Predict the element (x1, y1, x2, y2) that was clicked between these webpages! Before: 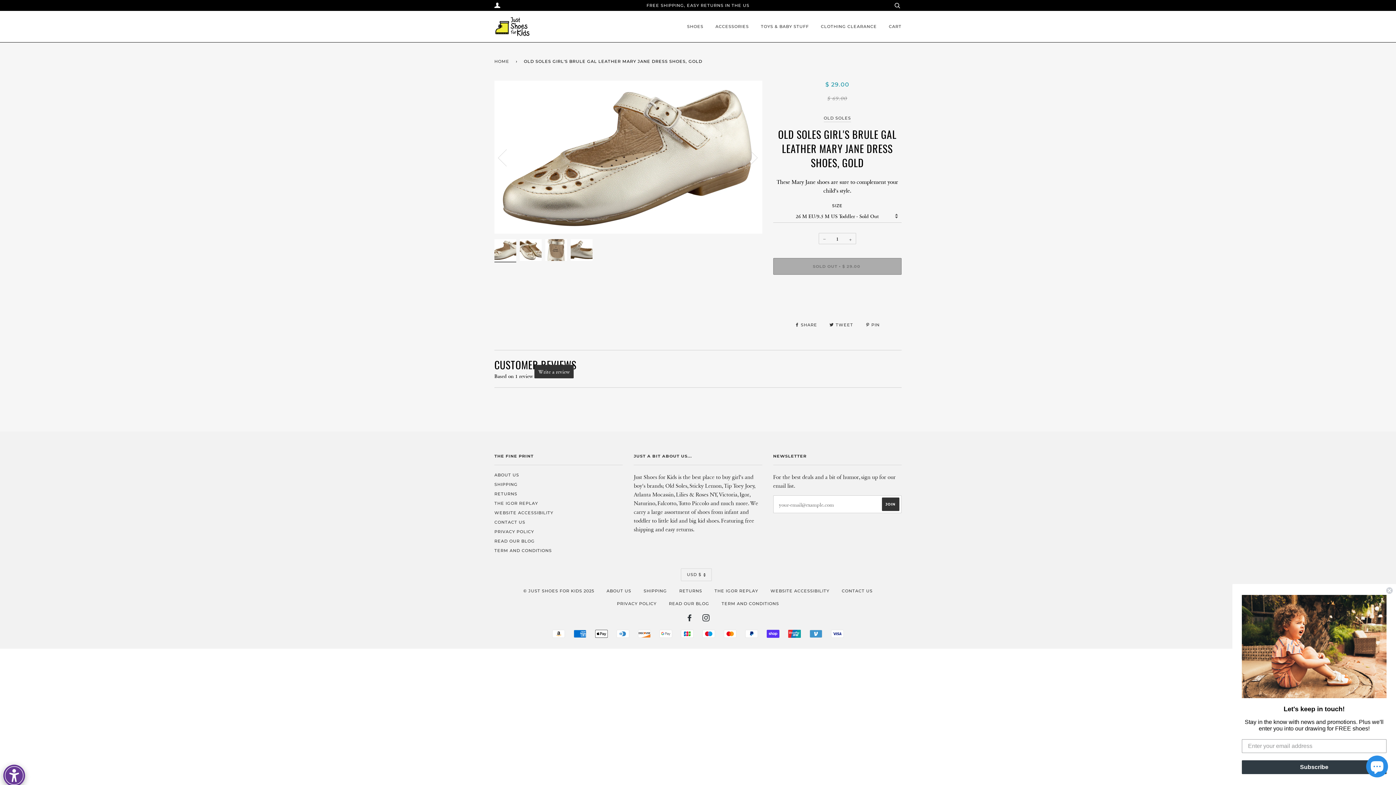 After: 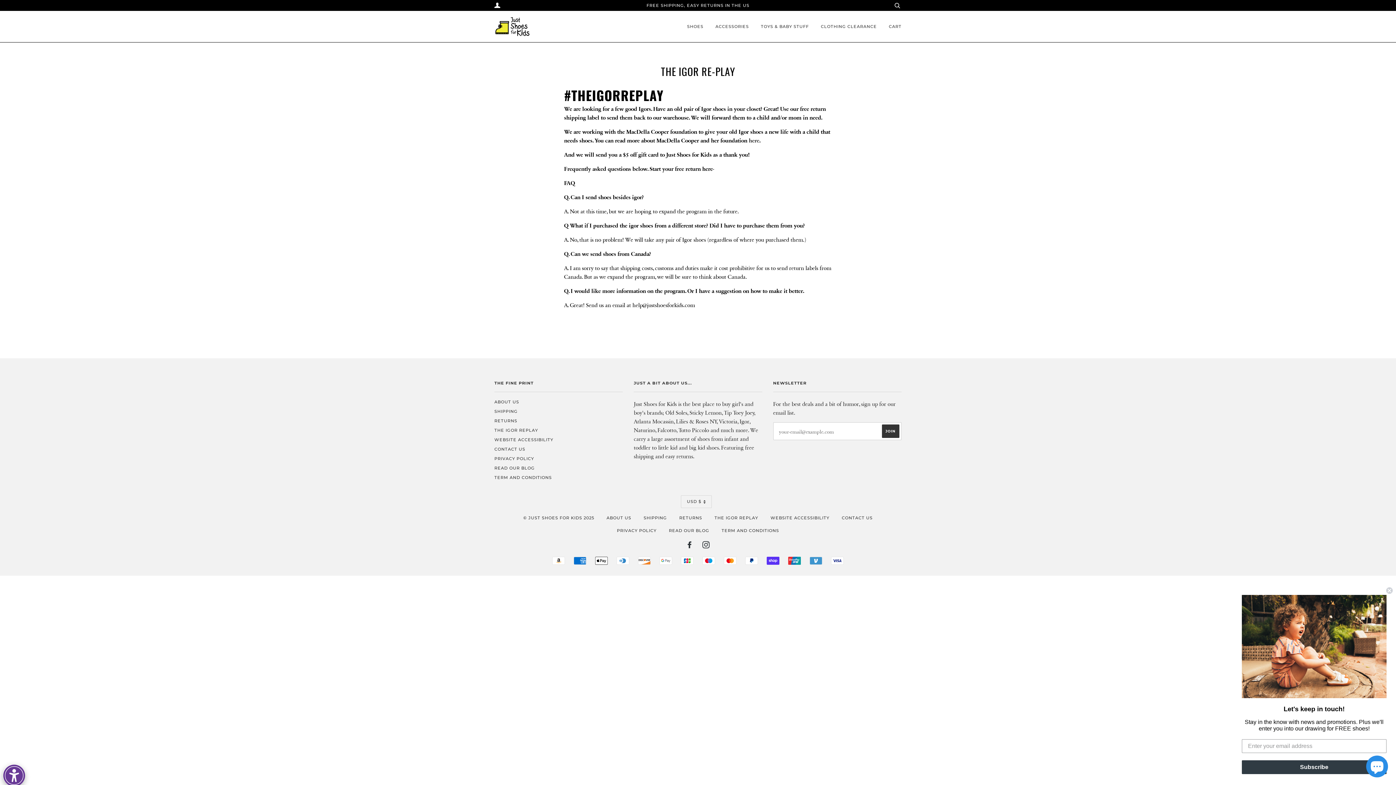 Action: label: THE IGOR REPLAY bbox: (714, 588, 758, 593)